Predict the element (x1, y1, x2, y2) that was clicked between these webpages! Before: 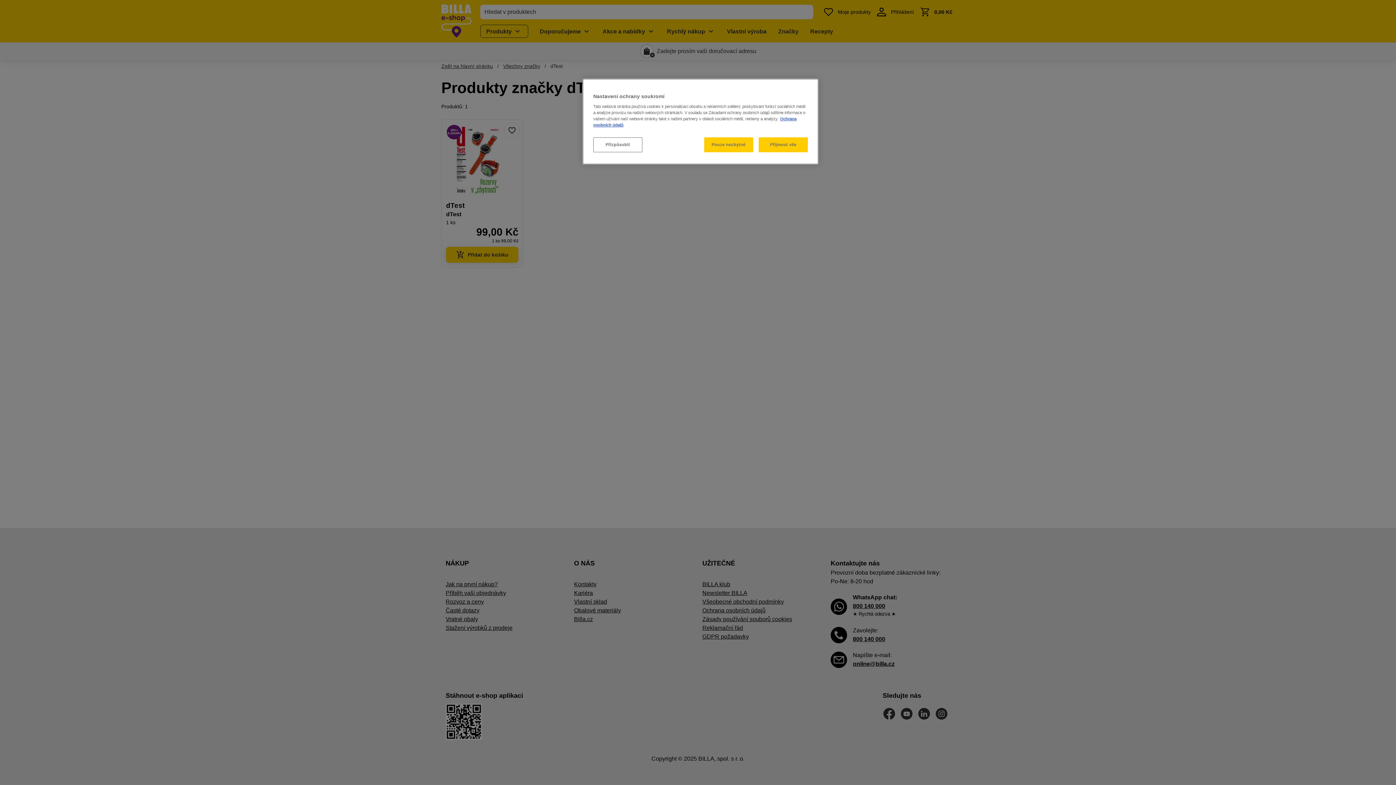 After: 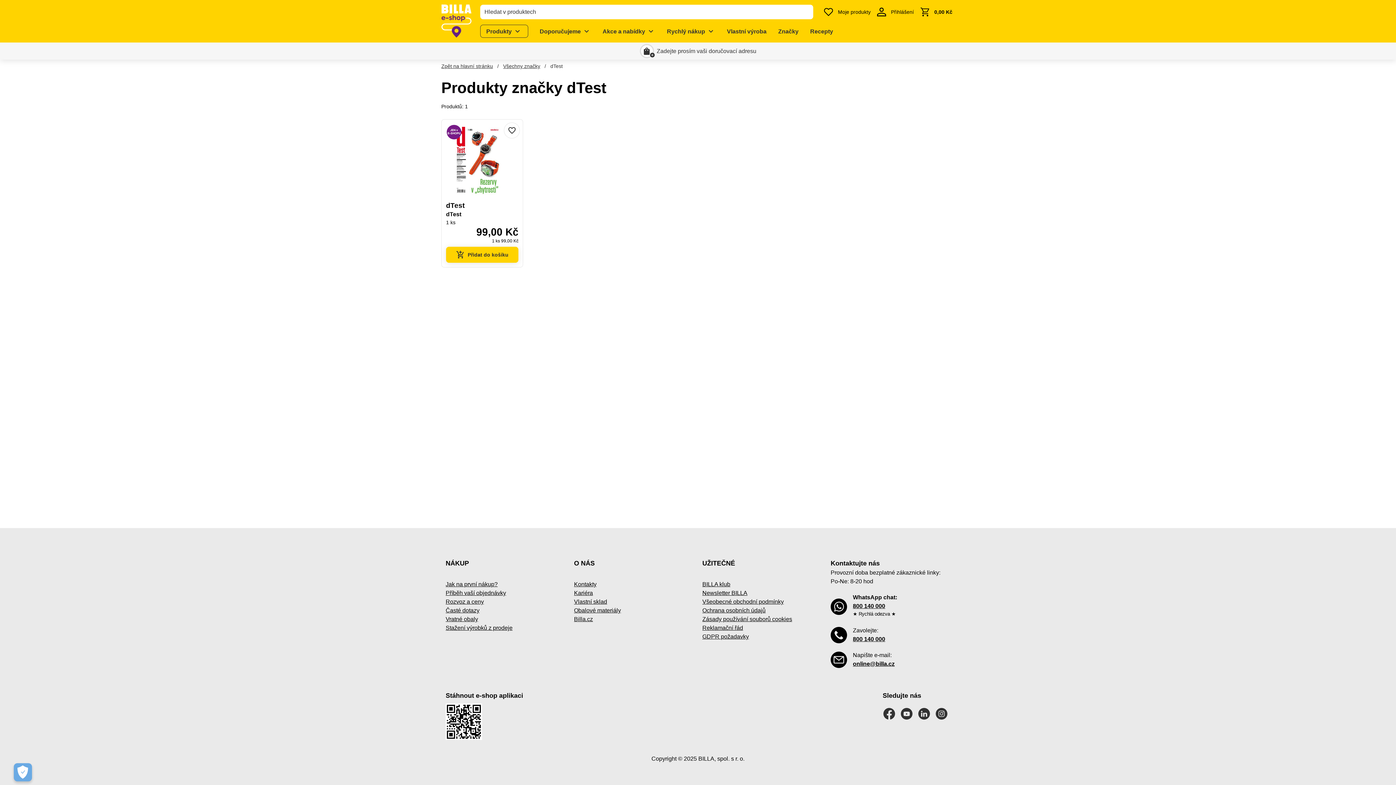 Action: bbox: (704, 137, 753, 152) label: Pouze nezbytné